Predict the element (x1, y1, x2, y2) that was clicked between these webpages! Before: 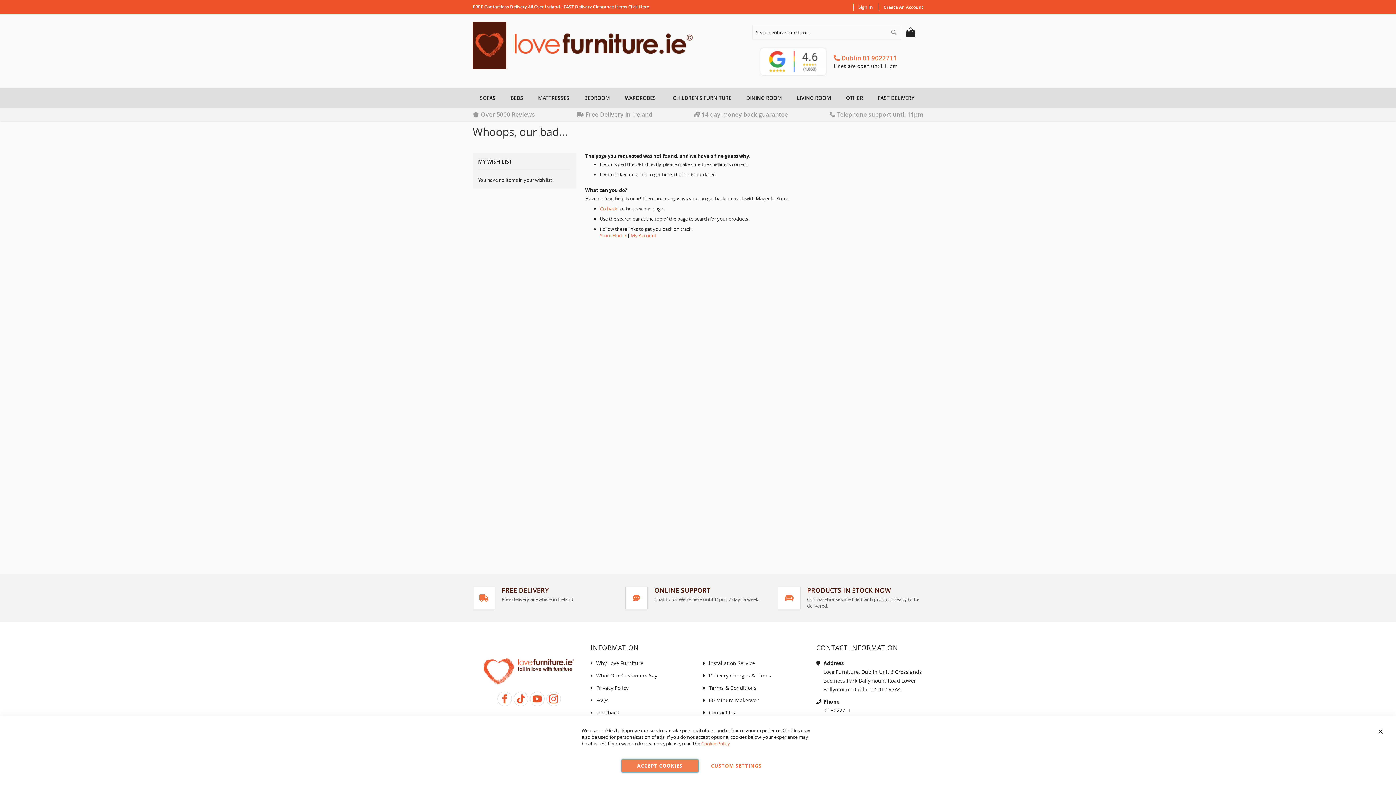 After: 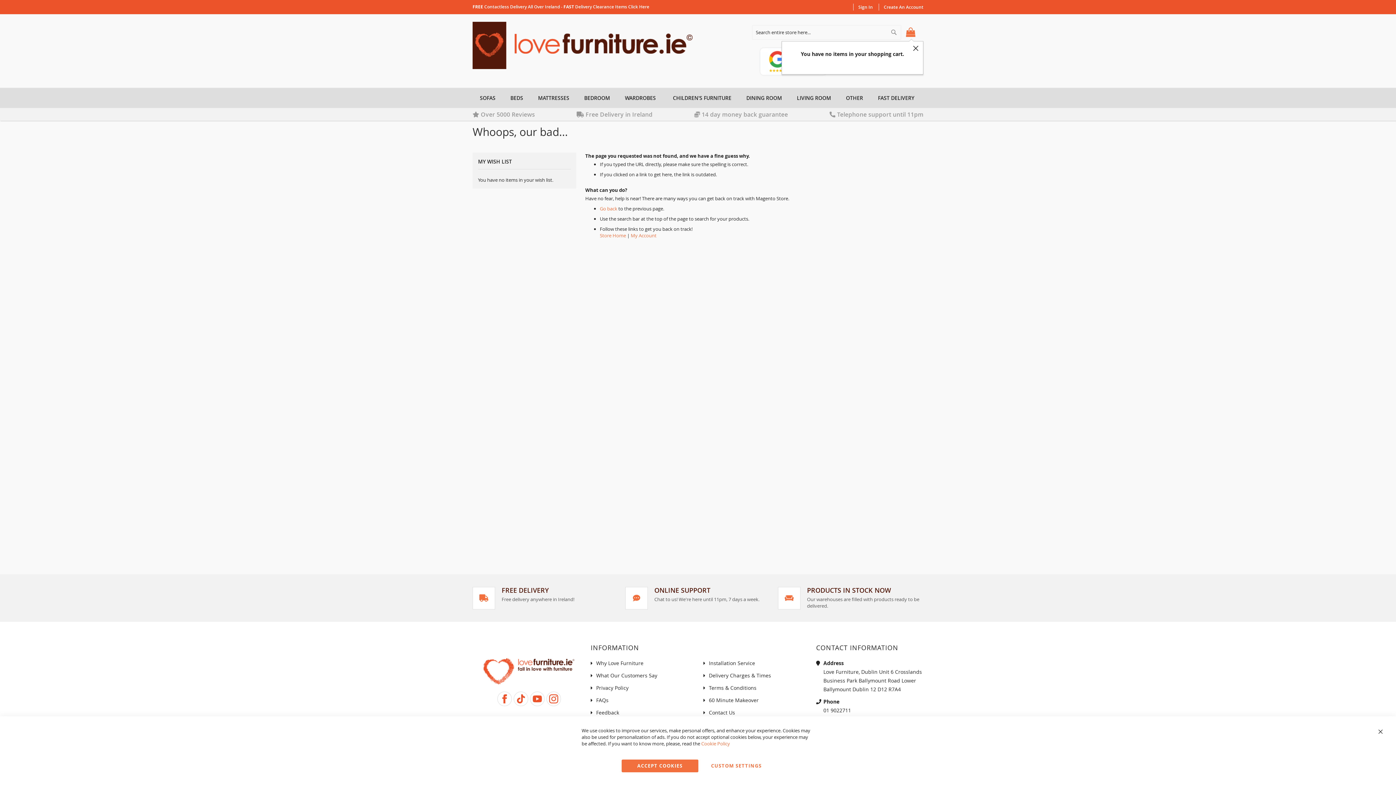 Action: bbox: (906, 25, 923, 31) label:  
MY CART